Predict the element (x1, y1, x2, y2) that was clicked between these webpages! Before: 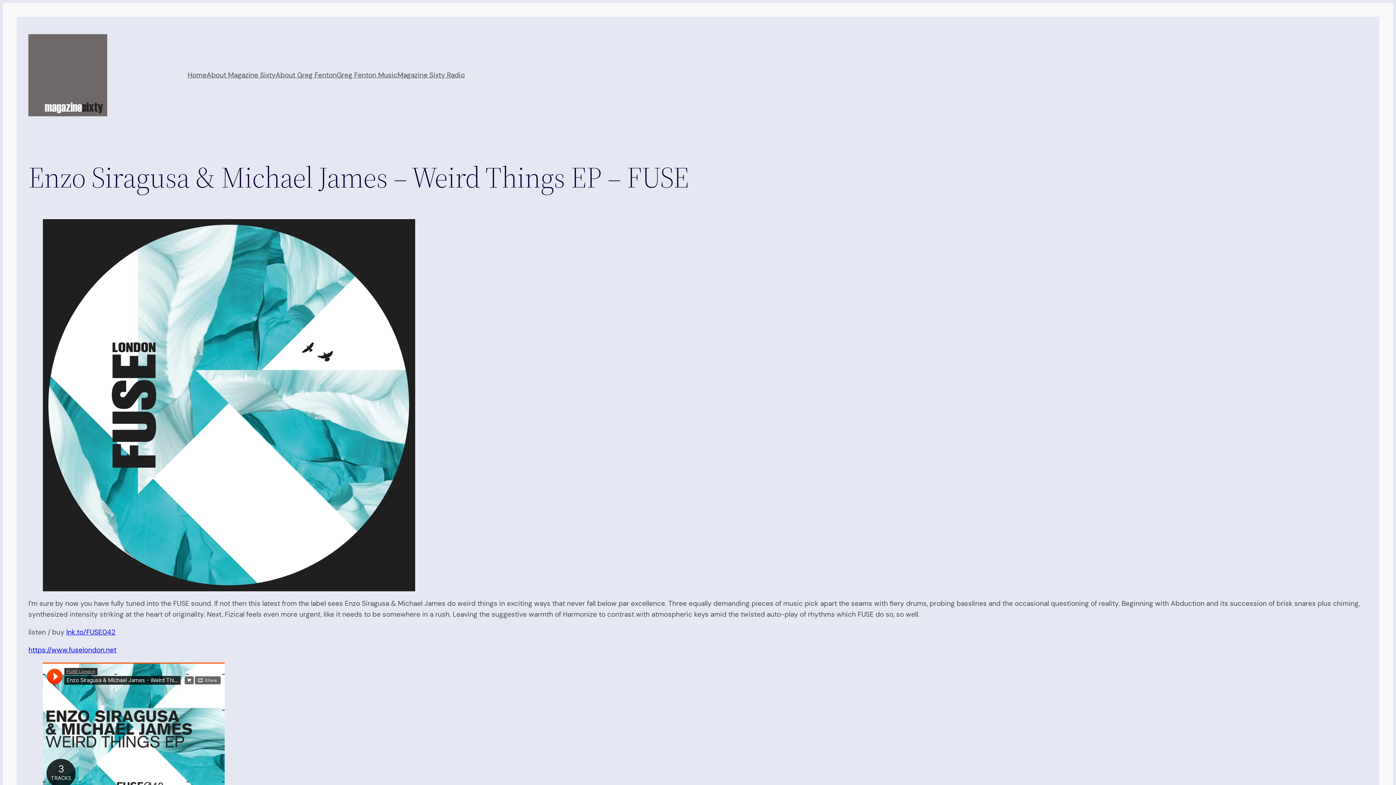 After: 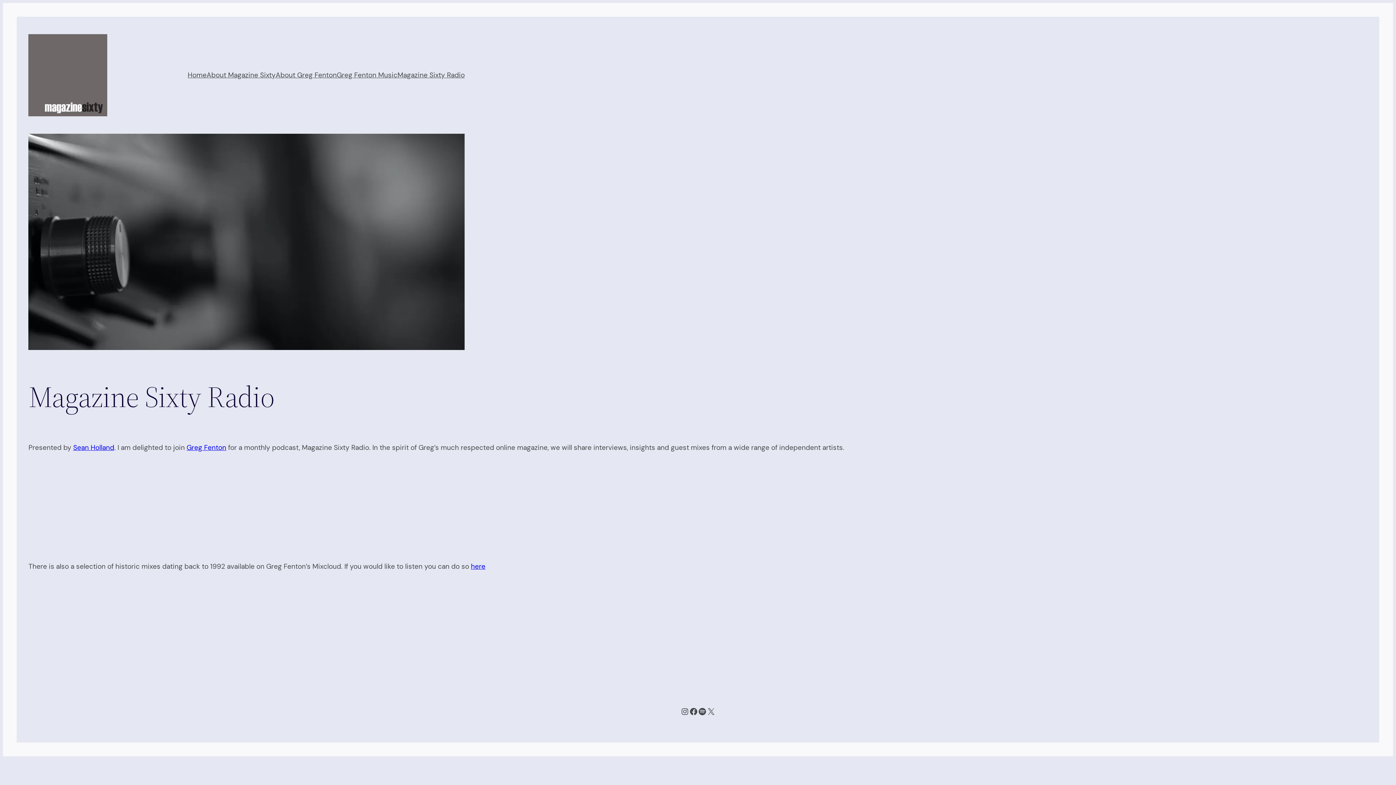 Action: label: Magazine Sixty Radio bbox: (397, 69, 464, 80)